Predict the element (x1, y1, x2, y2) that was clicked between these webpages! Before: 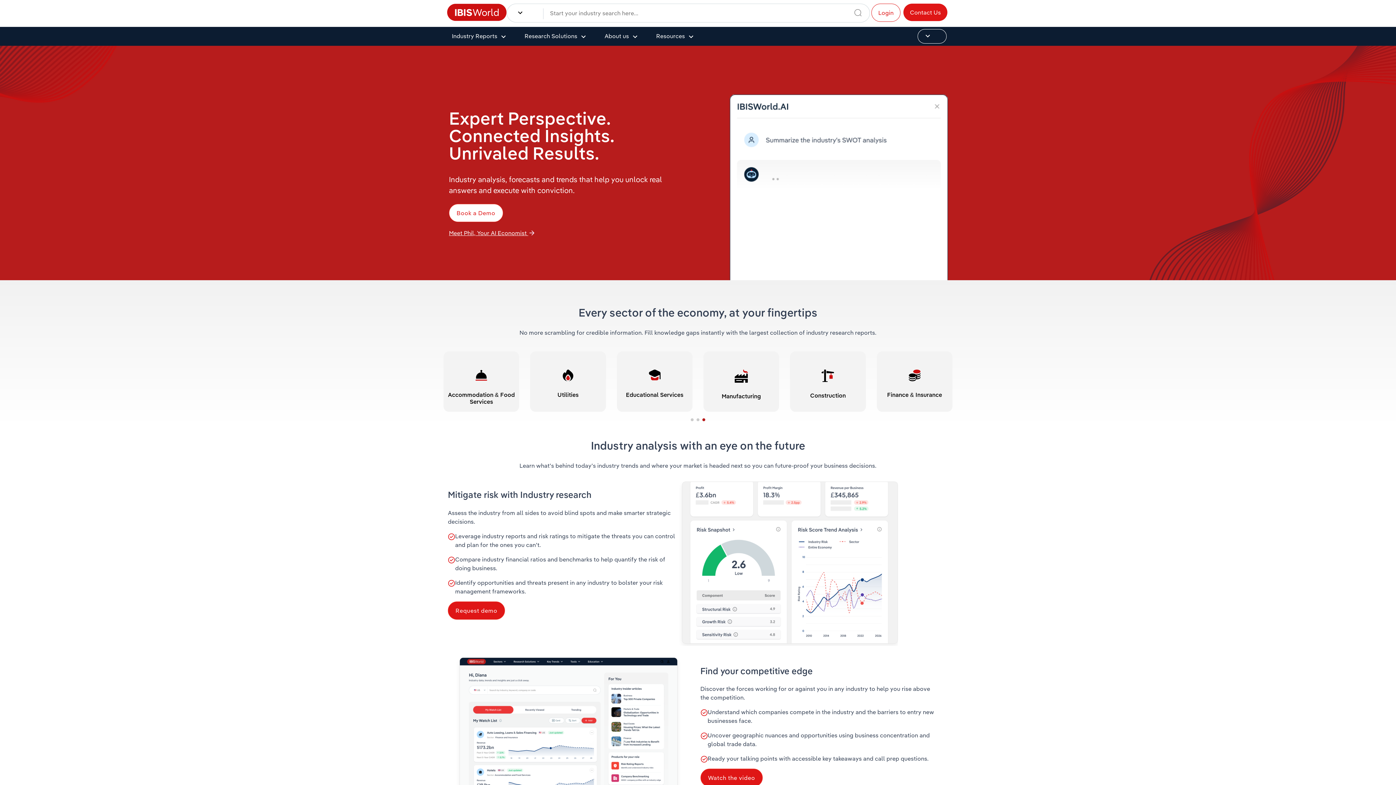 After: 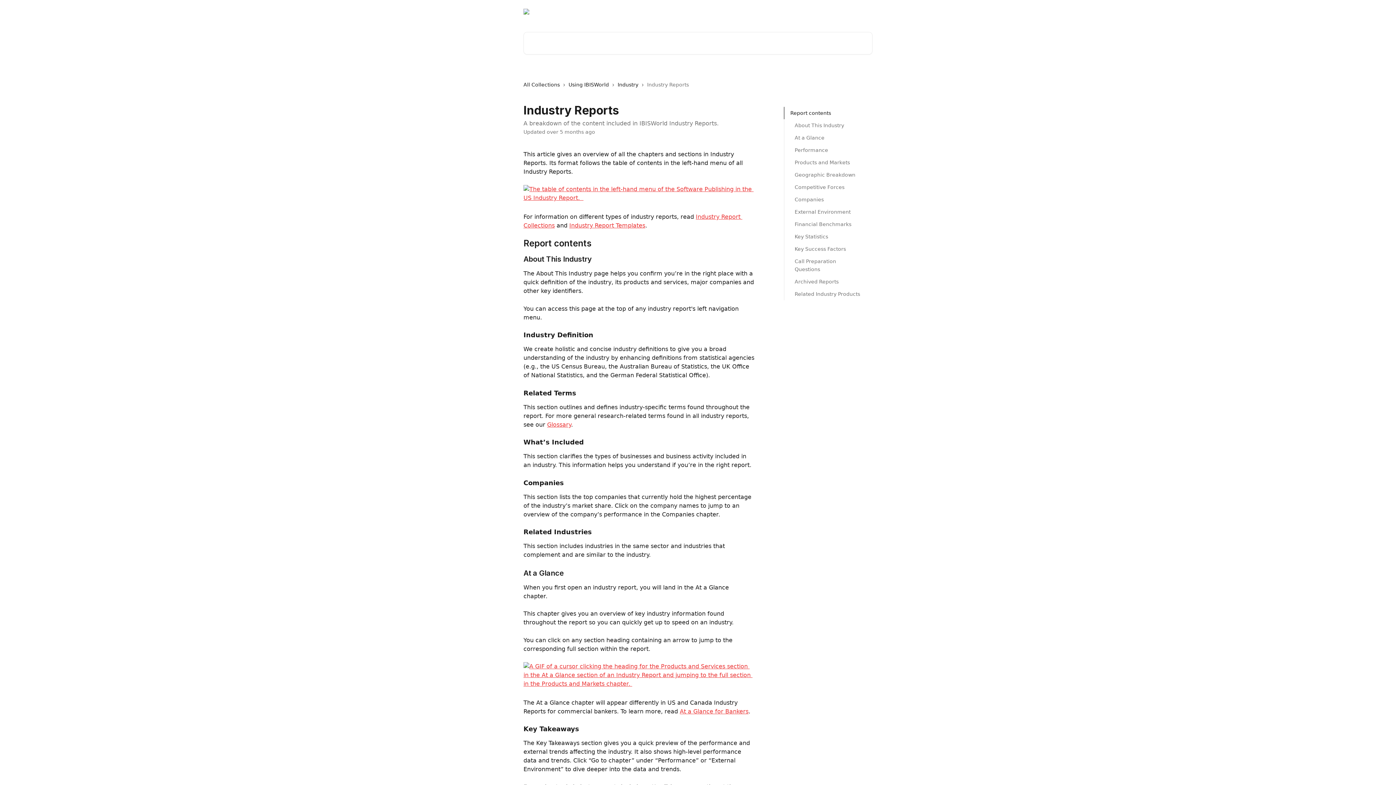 Action: bbox: (700, 769, 762, 787) label: Watch the video